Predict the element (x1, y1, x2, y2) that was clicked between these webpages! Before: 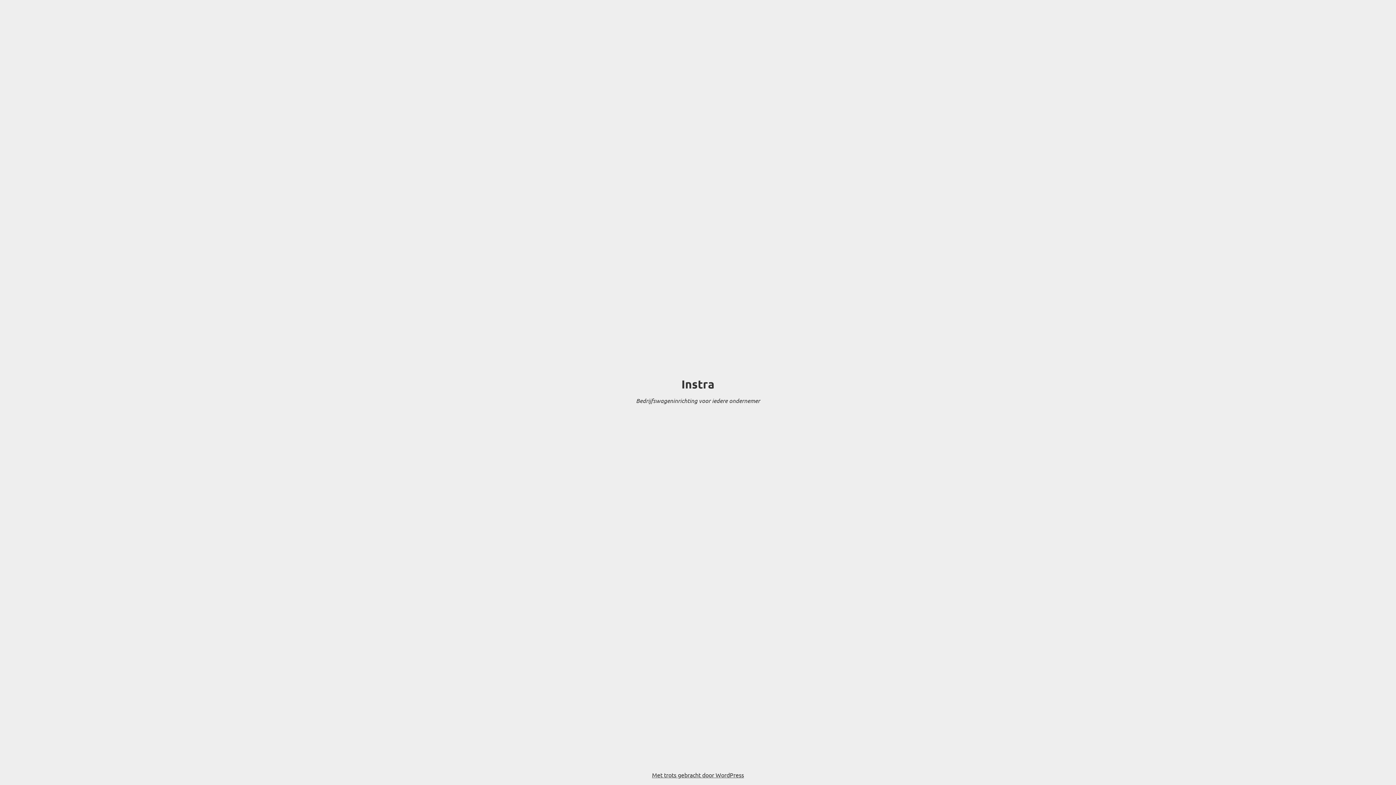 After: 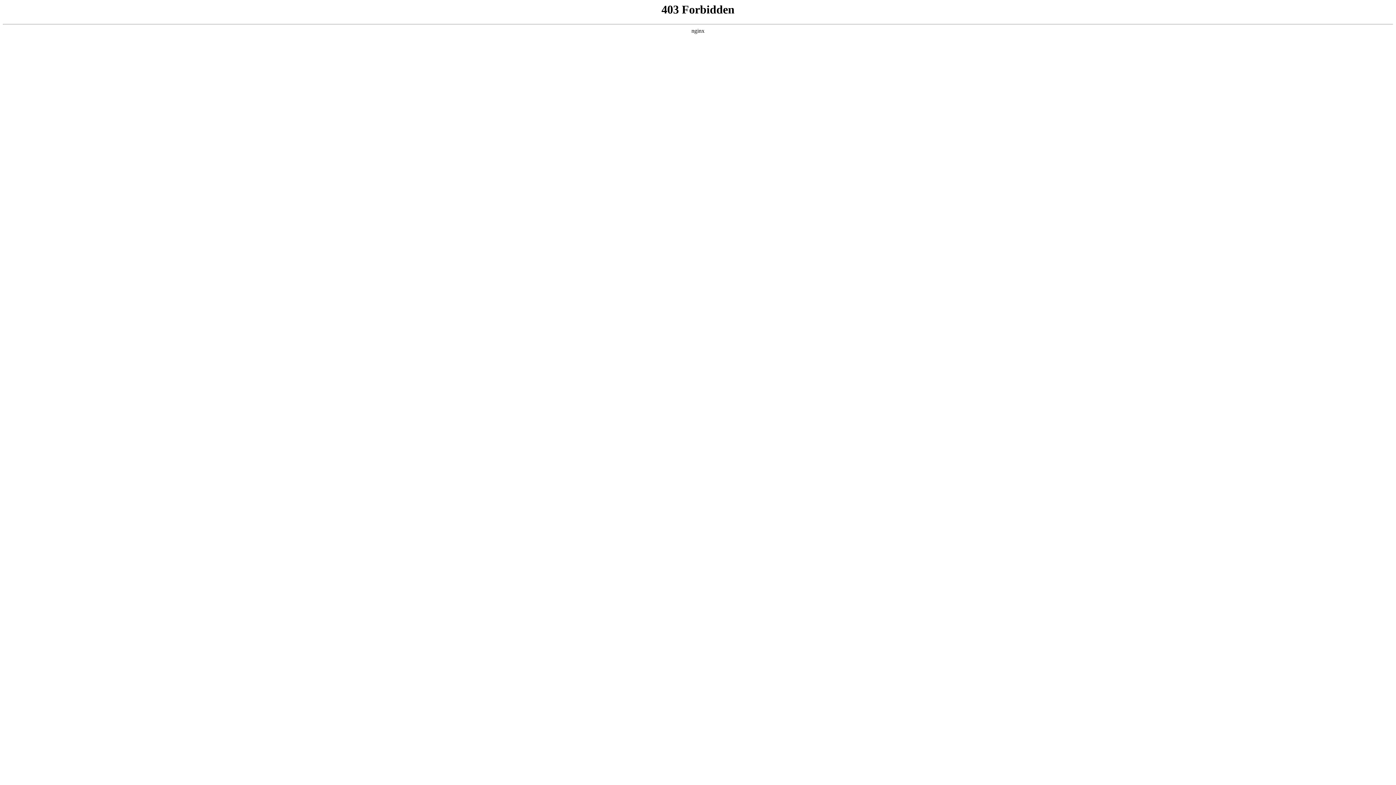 Action: label: Met trots gebracht door WordPress bbox: (652, 771, 744, 778)